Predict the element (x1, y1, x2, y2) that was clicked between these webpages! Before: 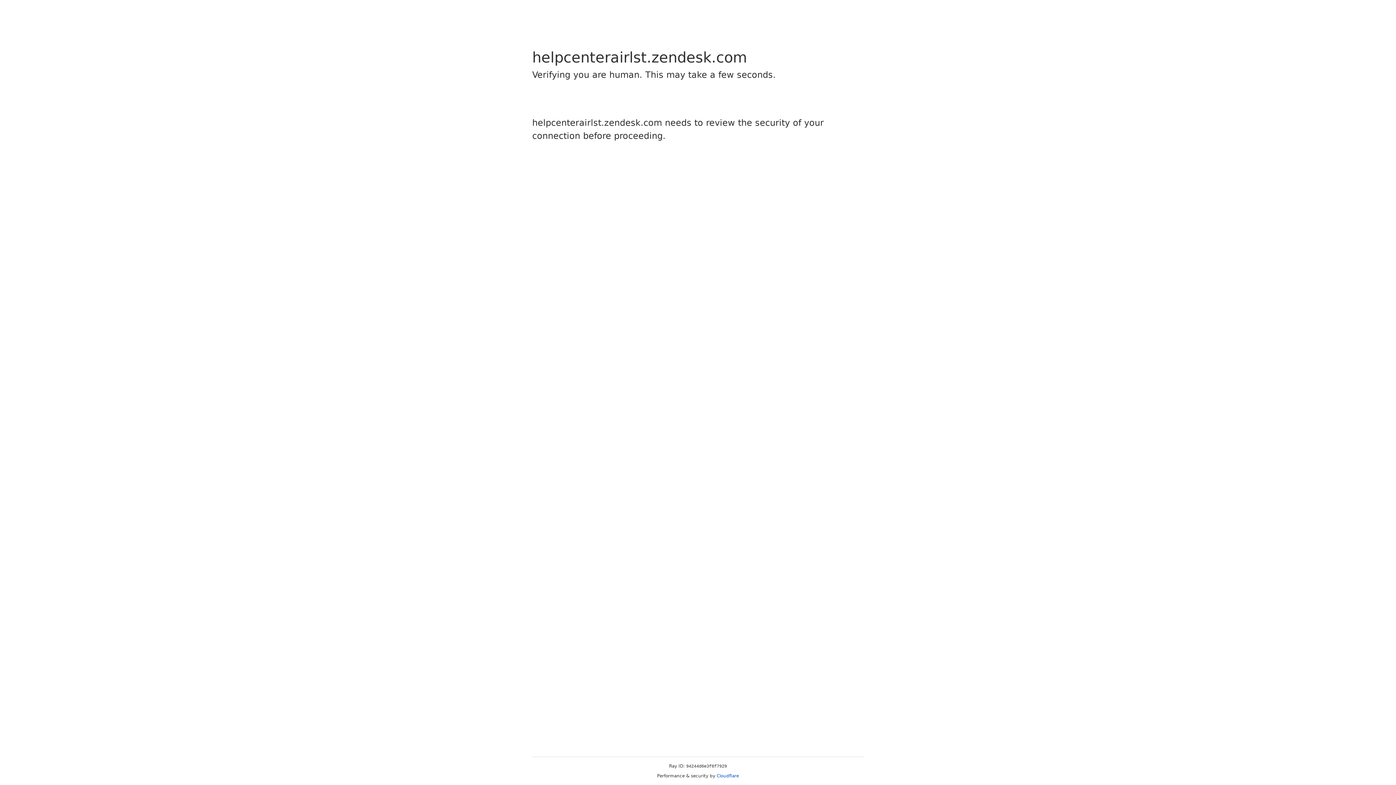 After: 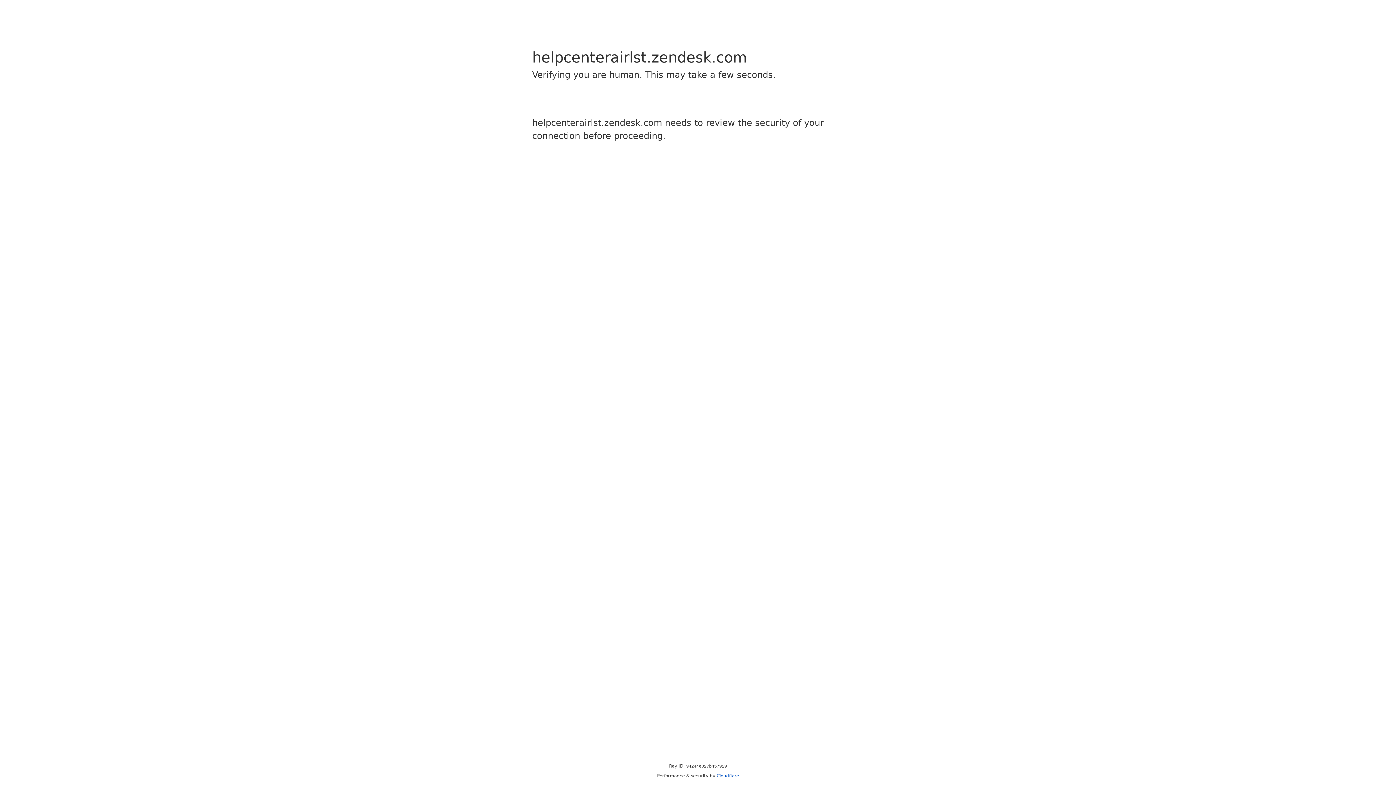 Action: label: Cloudflare bbox: (716, 773, 739, 778)